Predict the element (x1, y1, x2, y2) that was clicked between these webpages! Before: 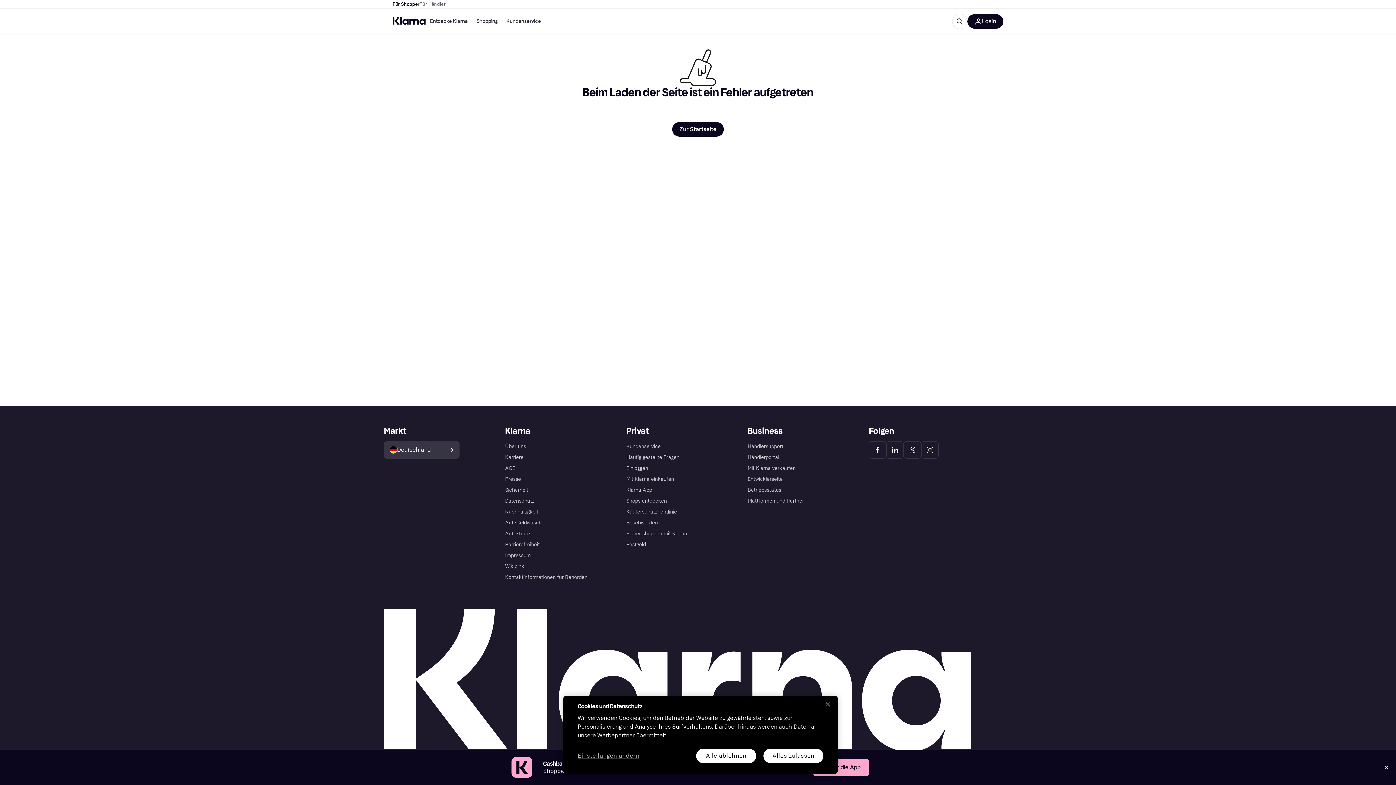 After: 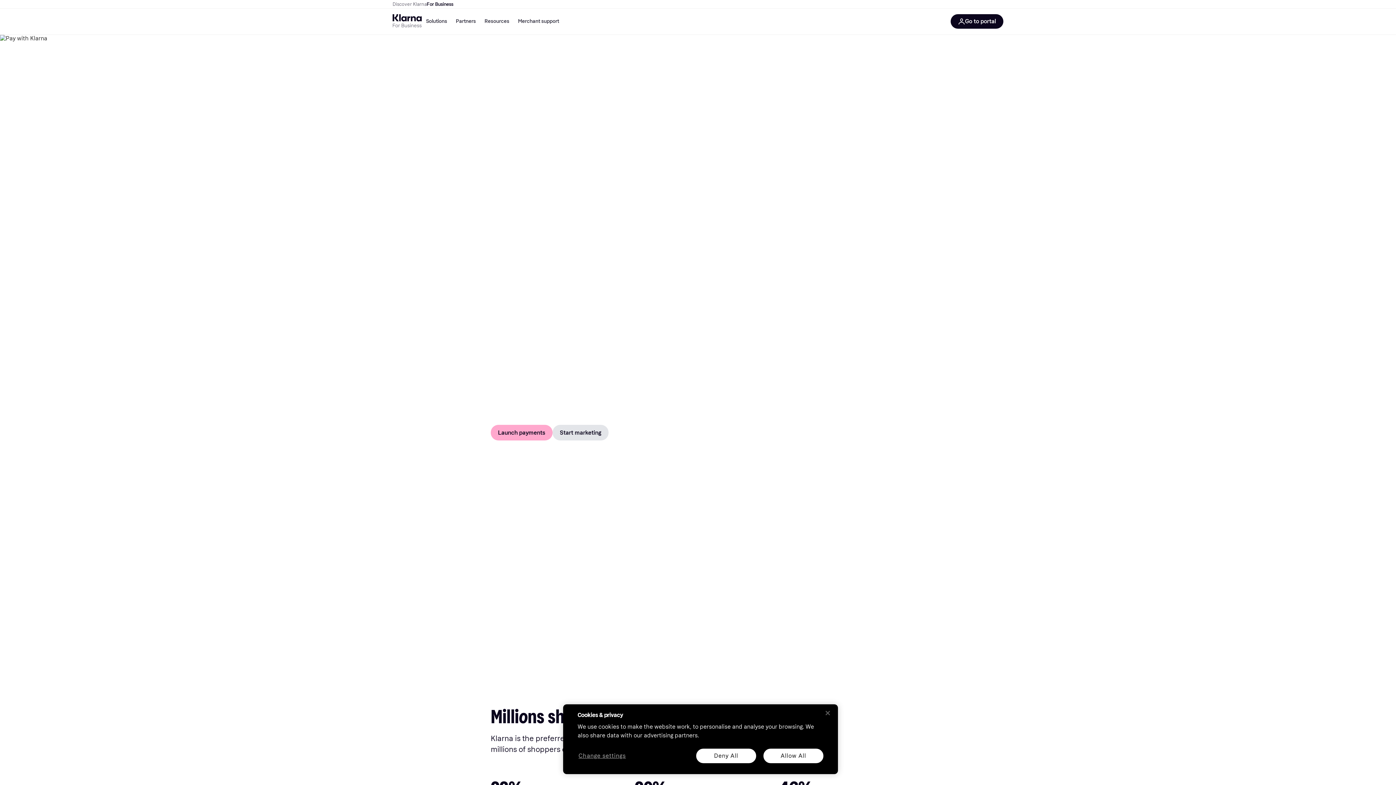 Action: label: Für Händler bbox: (419, 0, 445, 8)